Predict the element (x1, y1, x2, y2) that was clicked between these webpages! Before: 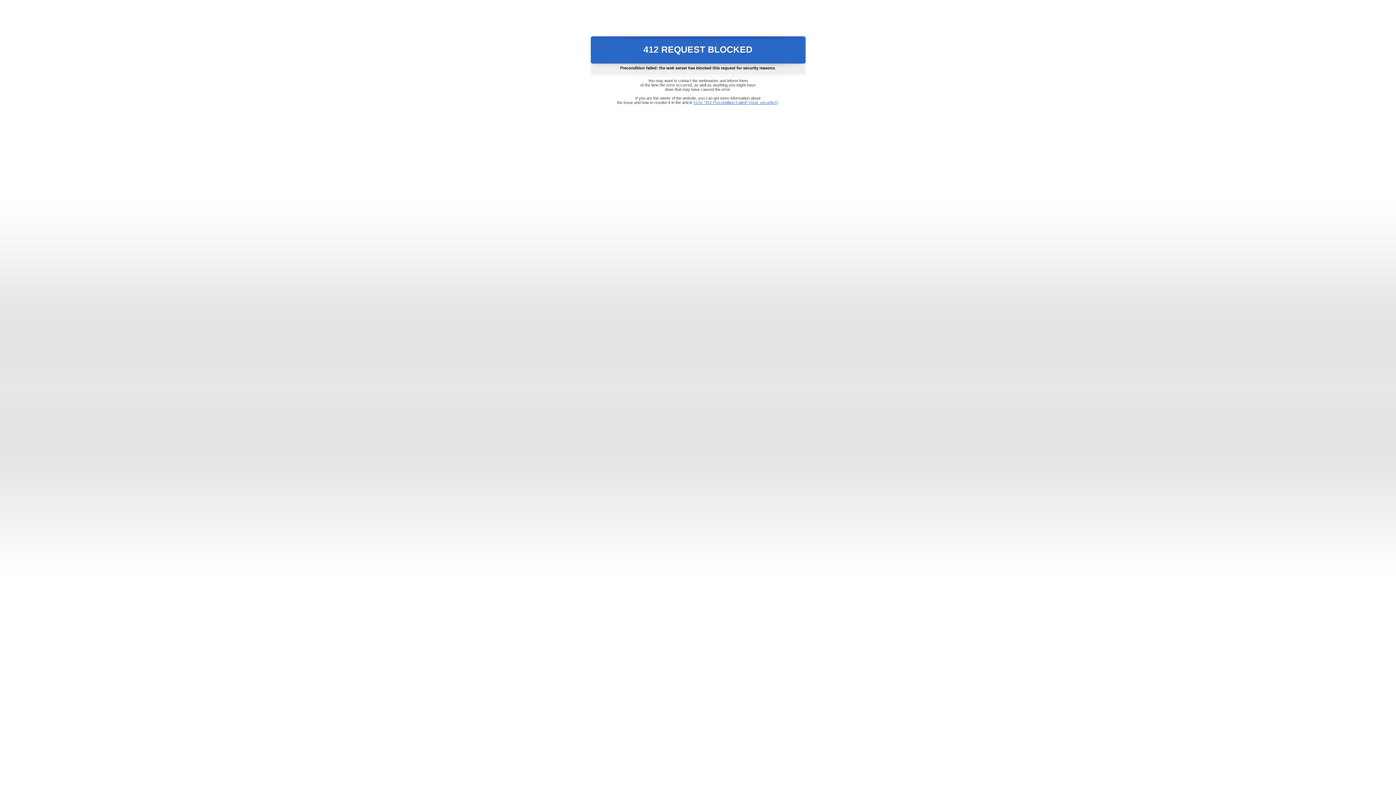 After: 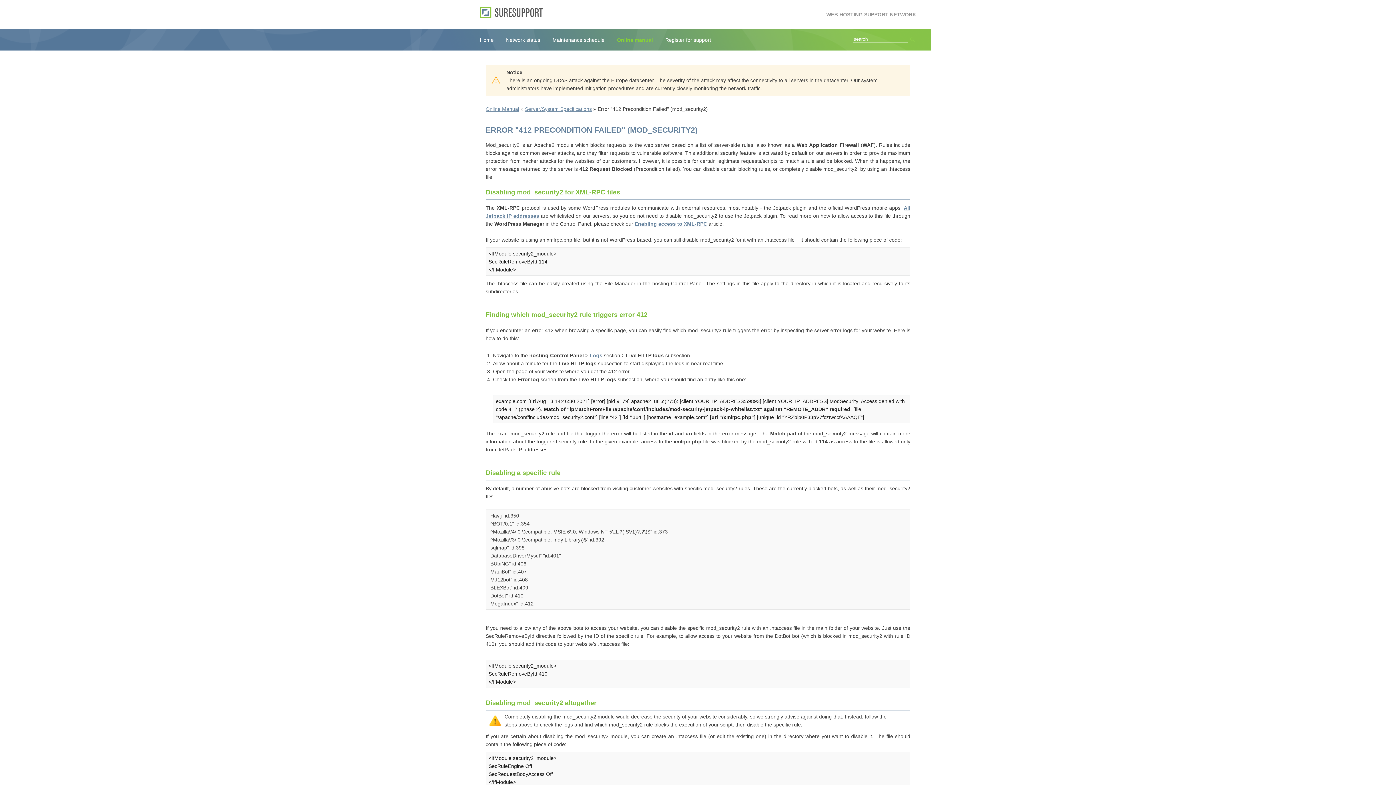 Action: bbox: (693, 100, 778, 104) label: Error "412 Precondition Failed" (mod_security2)